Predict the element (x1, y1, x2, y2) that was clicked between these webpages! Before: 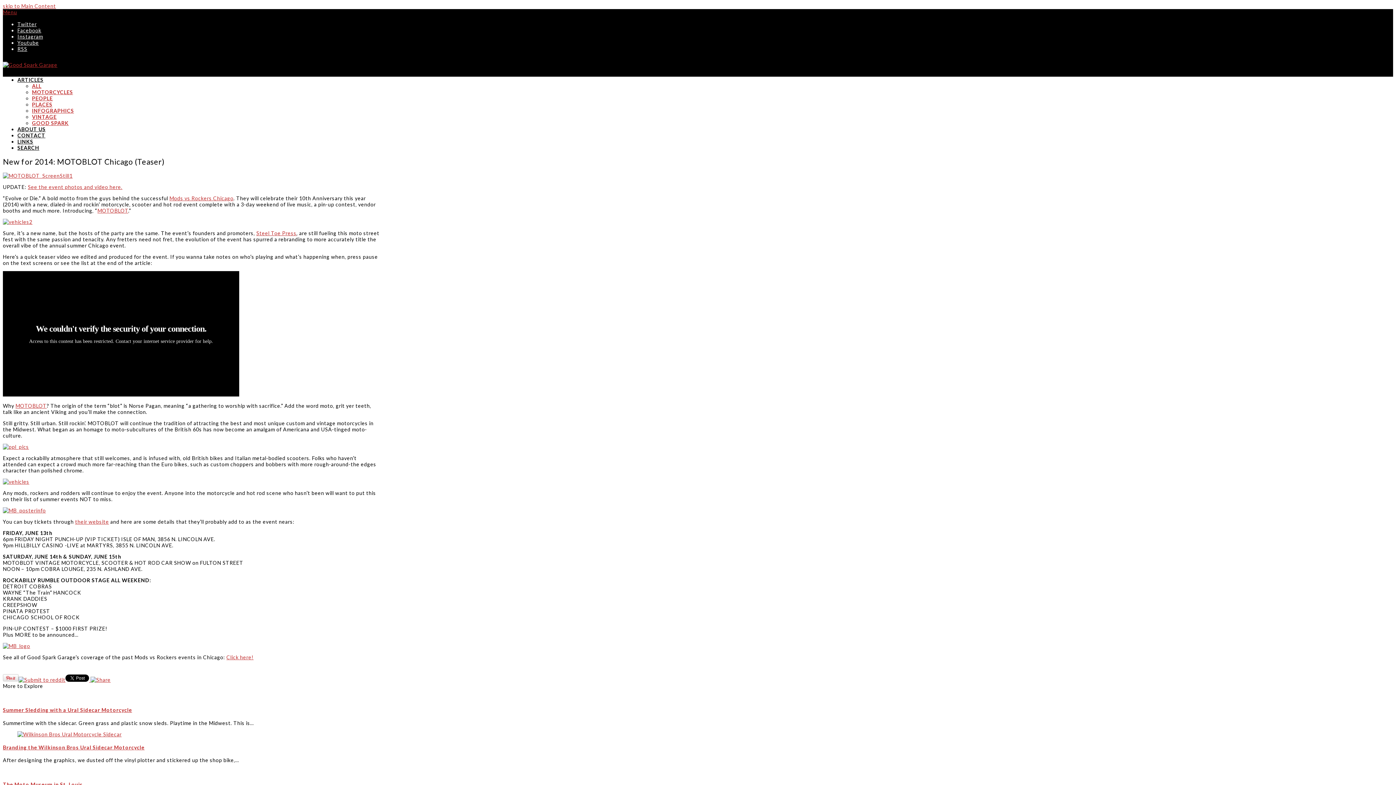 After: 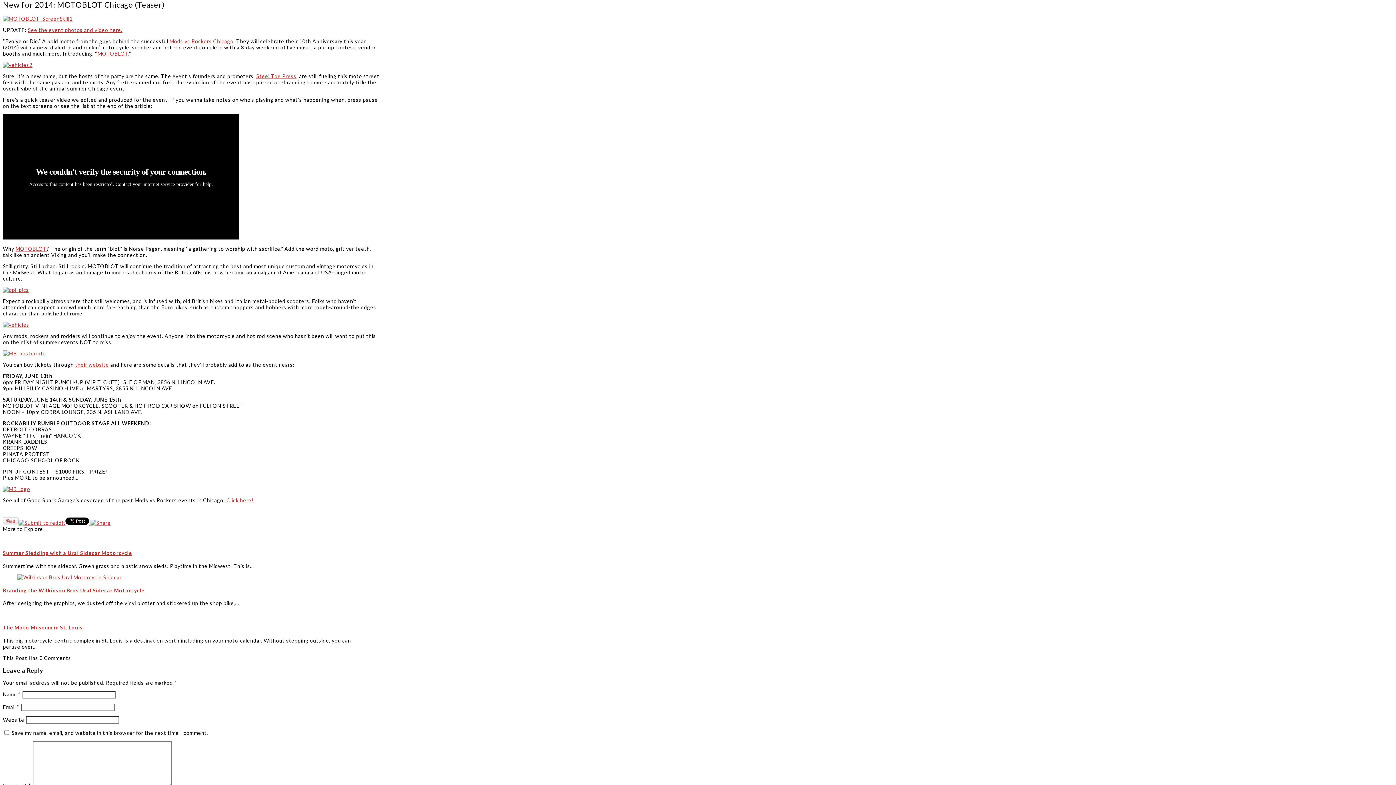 Action: label: skip to Main Content bbox: (2, 2, 56, 9)